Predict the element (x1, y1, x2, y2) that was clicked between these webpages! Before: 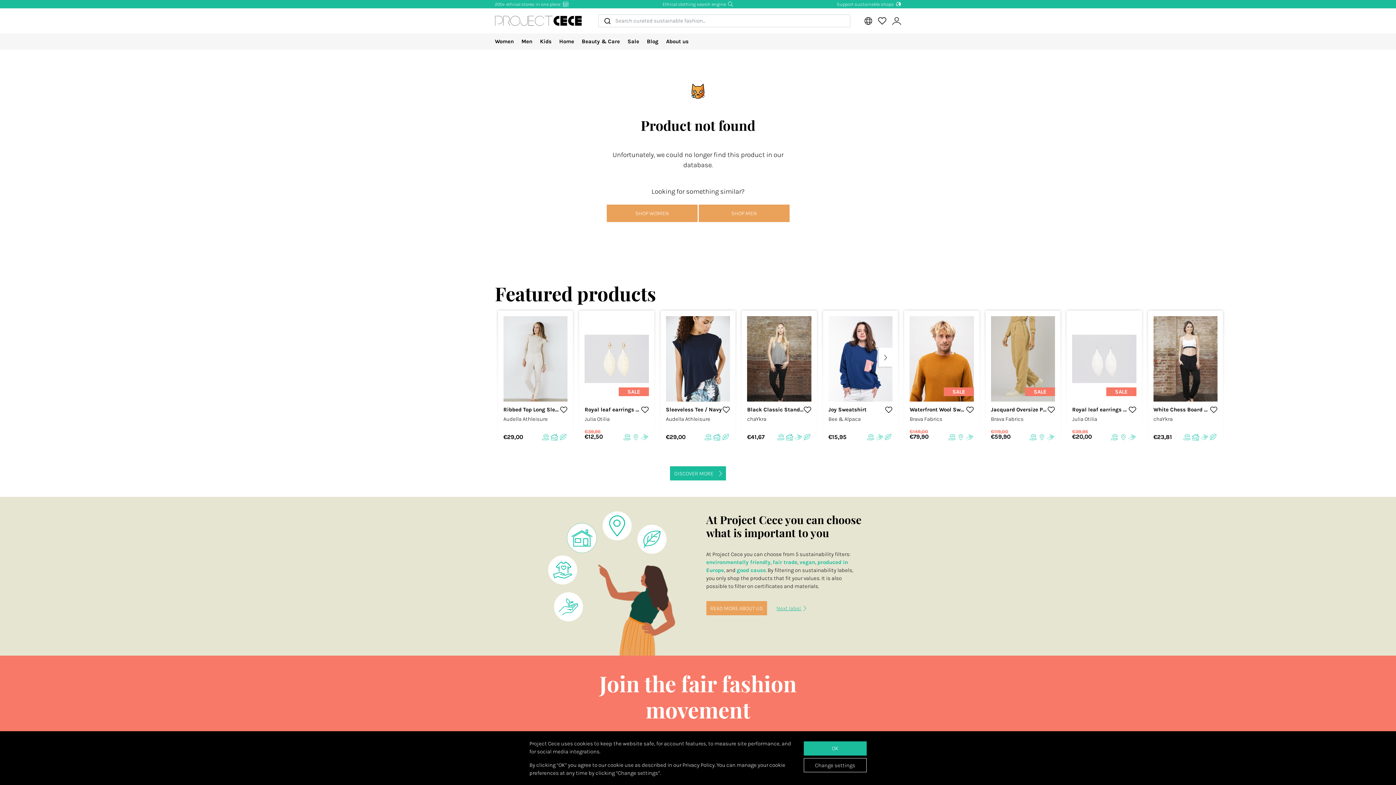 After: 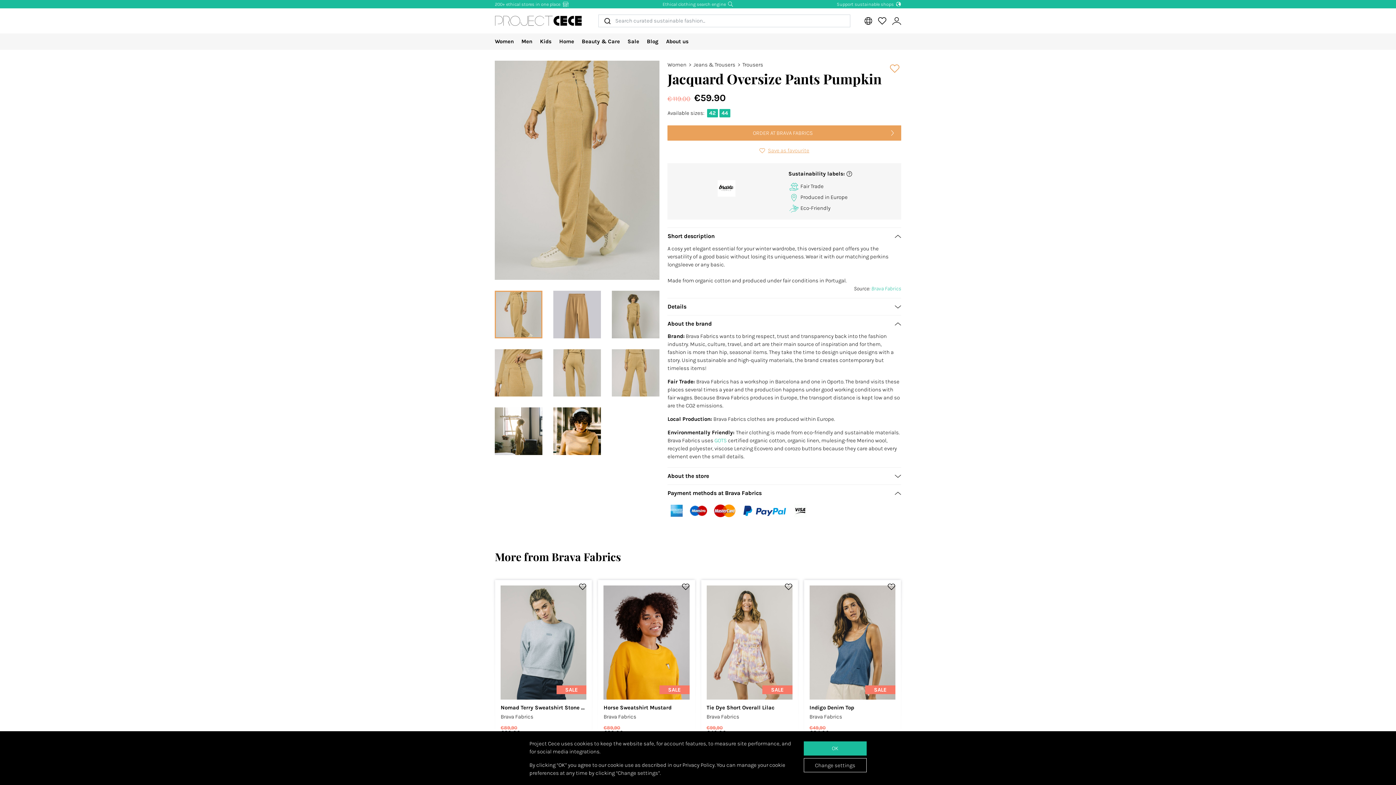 Action: label: SALE

Jacquard Oversize Pants Pumpkin

Brava Fabrics

€119,00
€59,90 bbox: (985, 310, 1060, 447)